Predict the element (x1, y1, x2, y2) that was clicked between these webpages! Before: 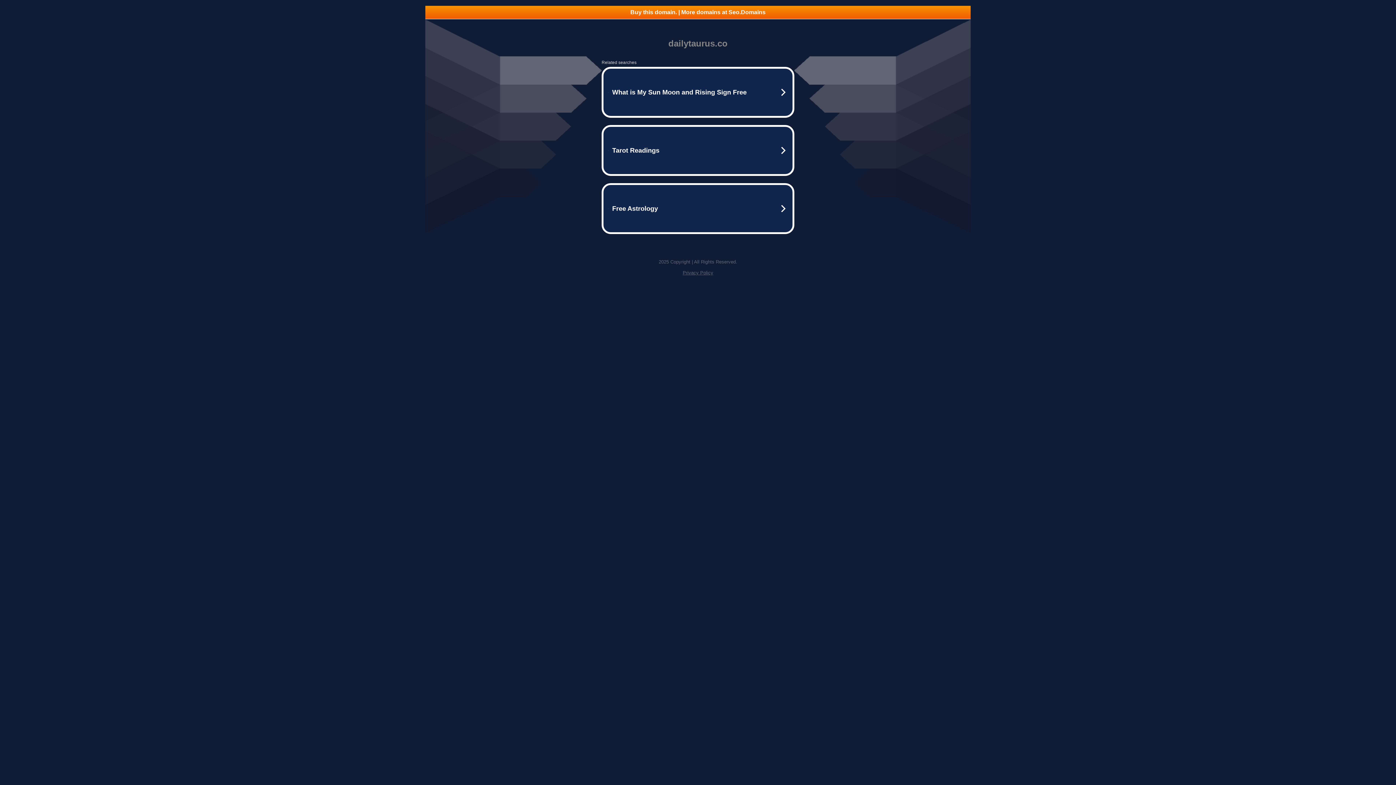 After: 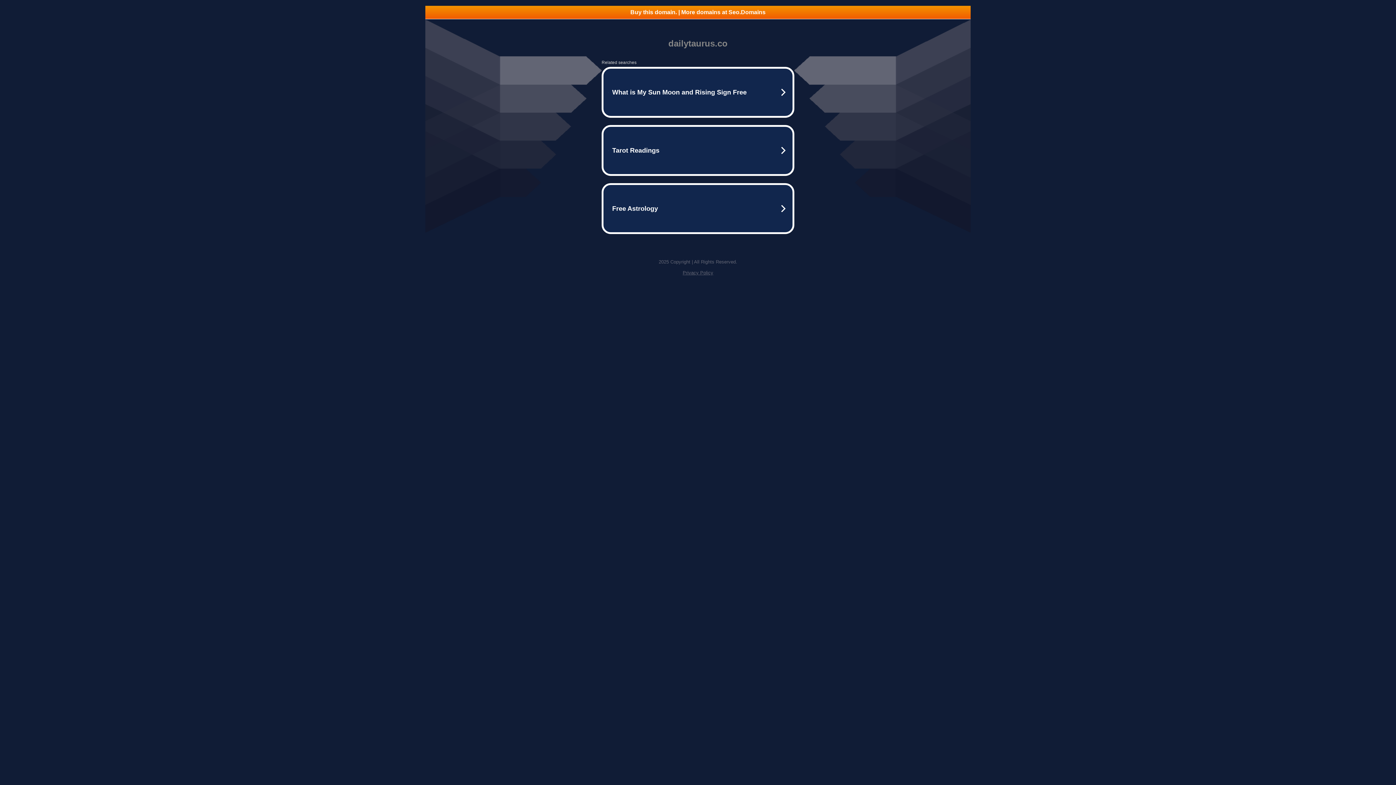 Action: bbox: (425, 5, 970, 18) label: Buy this domain. | More domains at Seo.Domains